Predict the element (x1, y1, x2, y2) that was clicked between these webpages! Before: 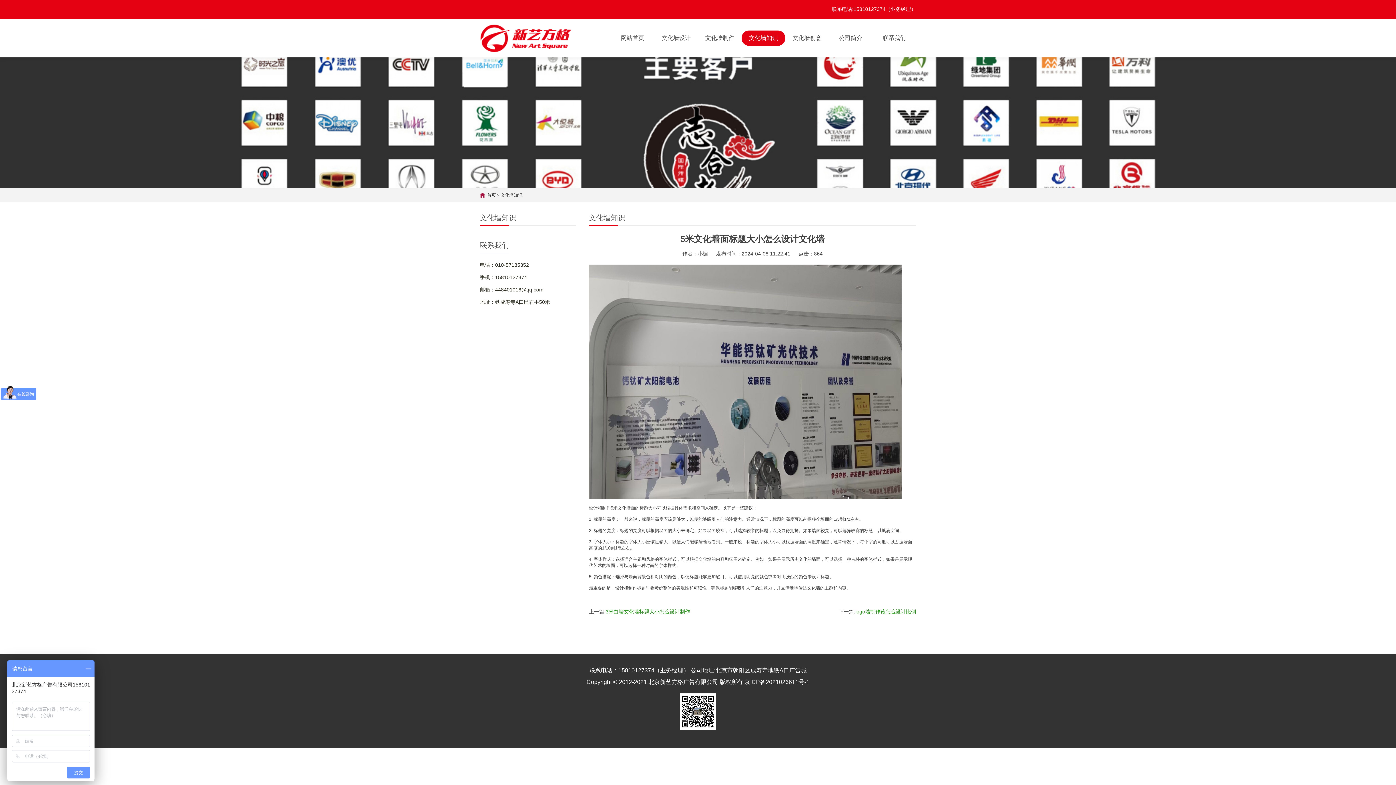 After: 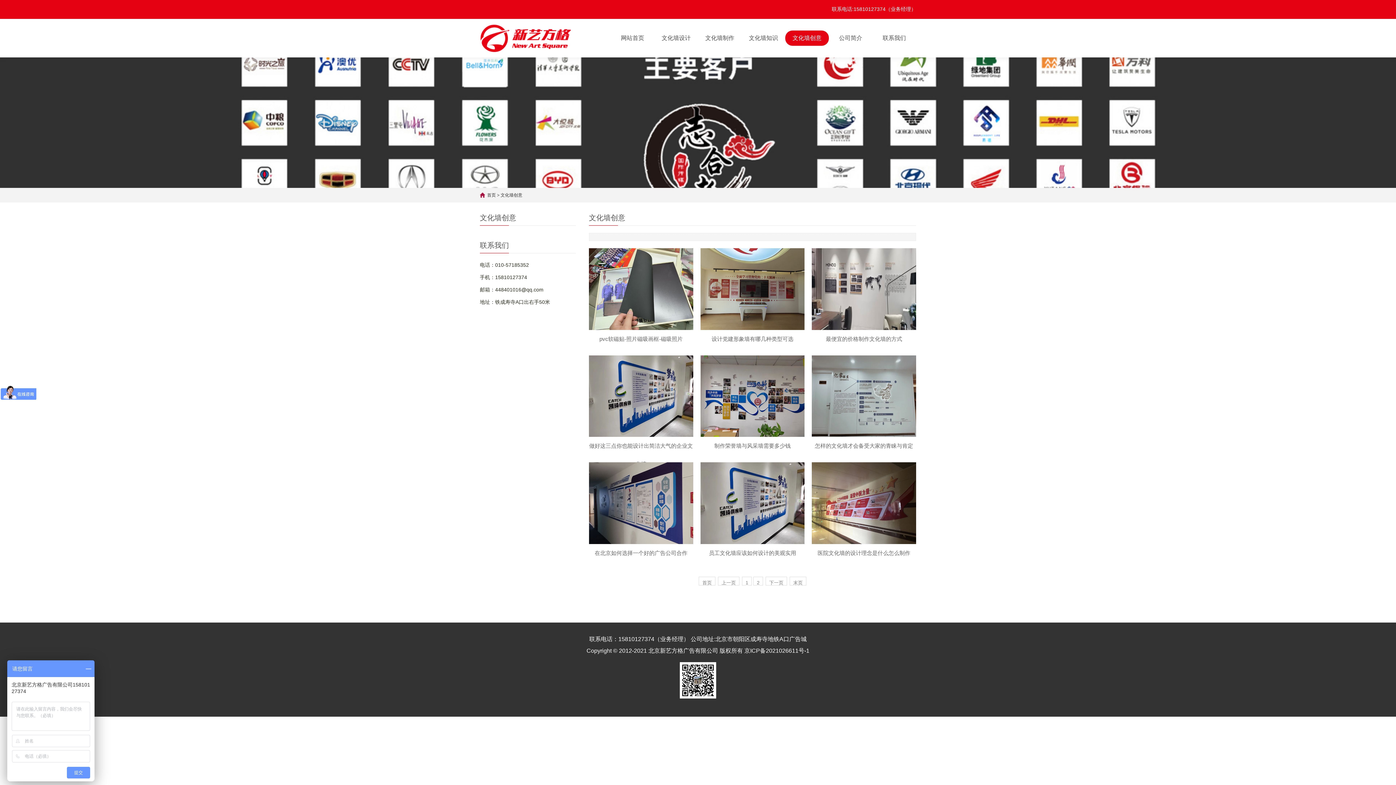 Action: bbox: (785, 30, 829, 45) label: 文化墙创意